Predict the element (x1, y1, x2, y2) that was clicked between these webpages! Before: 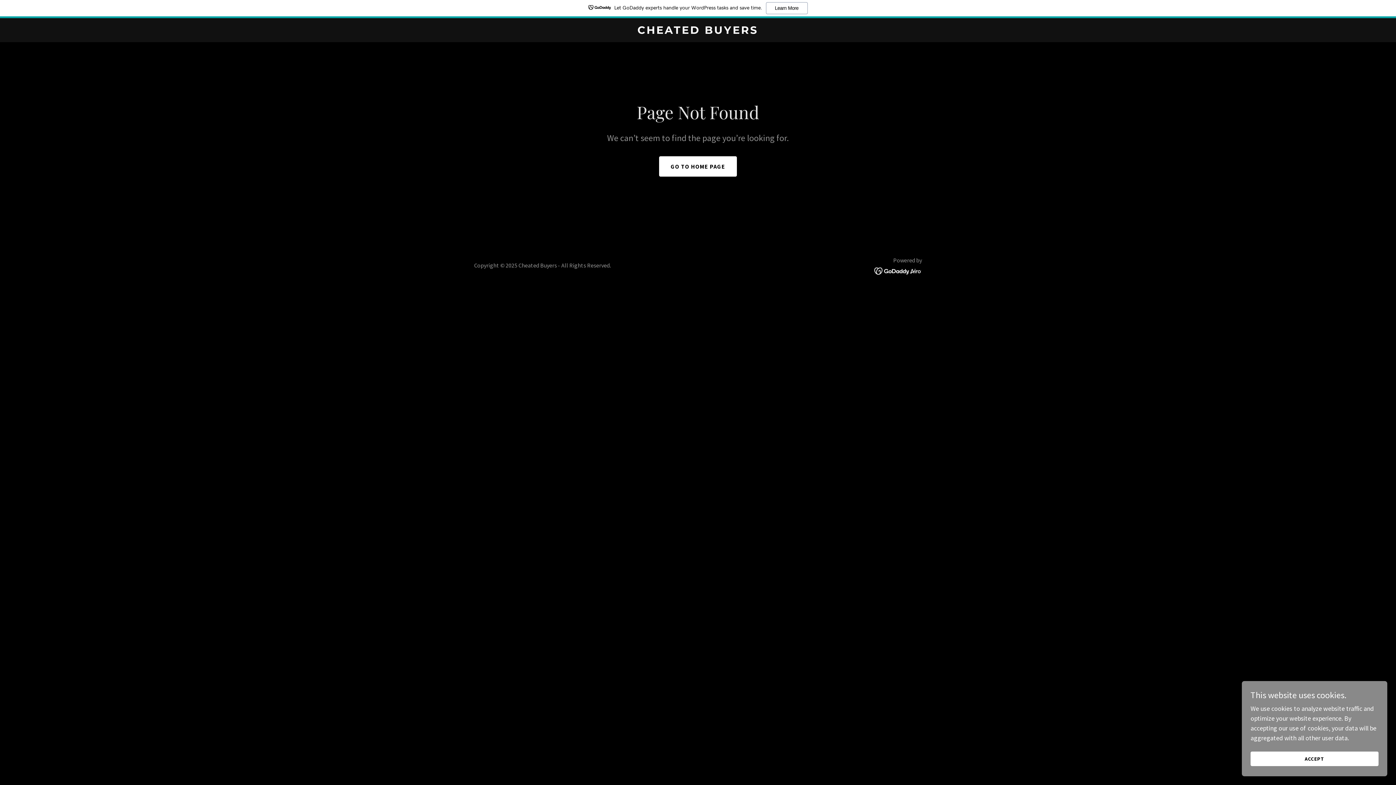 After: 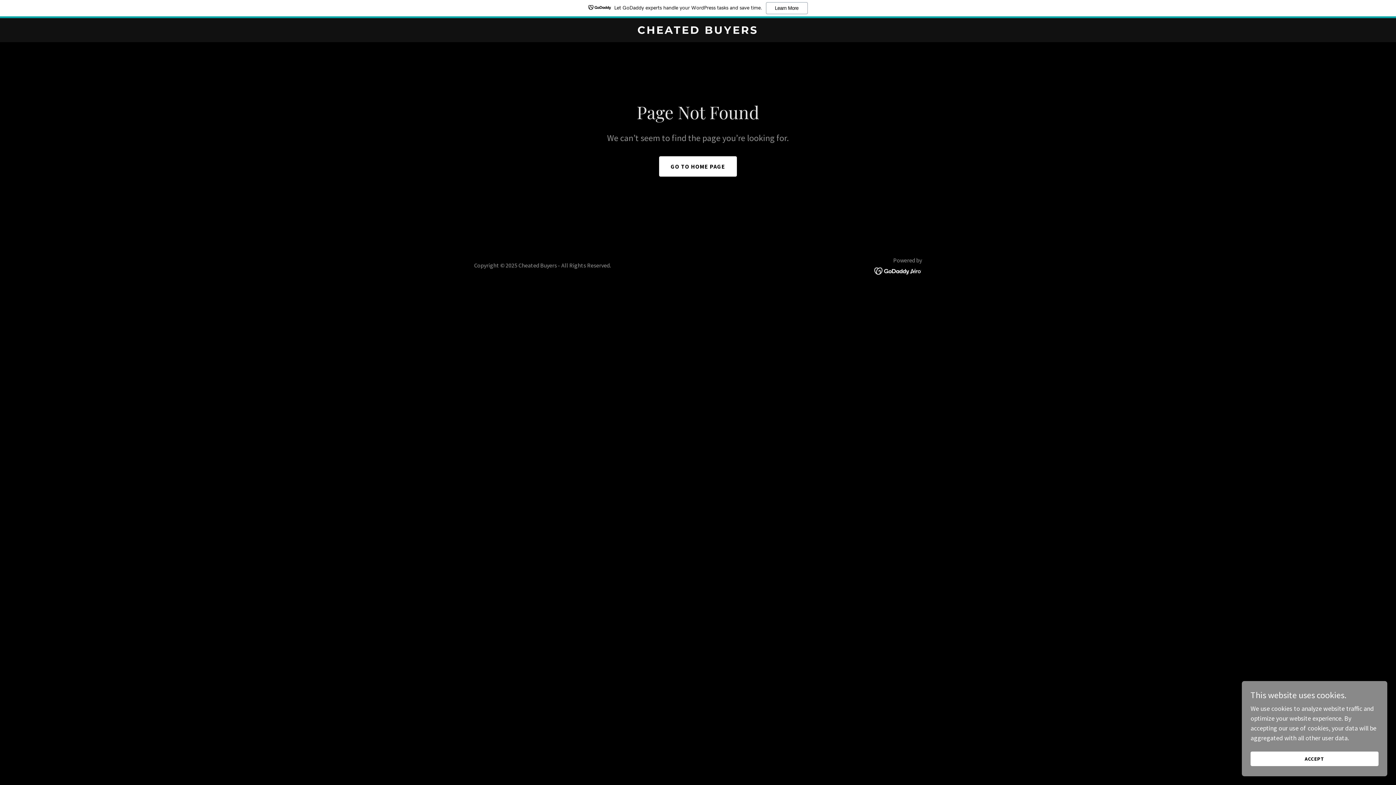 Action: bbox: (874, 266, 922, 274)